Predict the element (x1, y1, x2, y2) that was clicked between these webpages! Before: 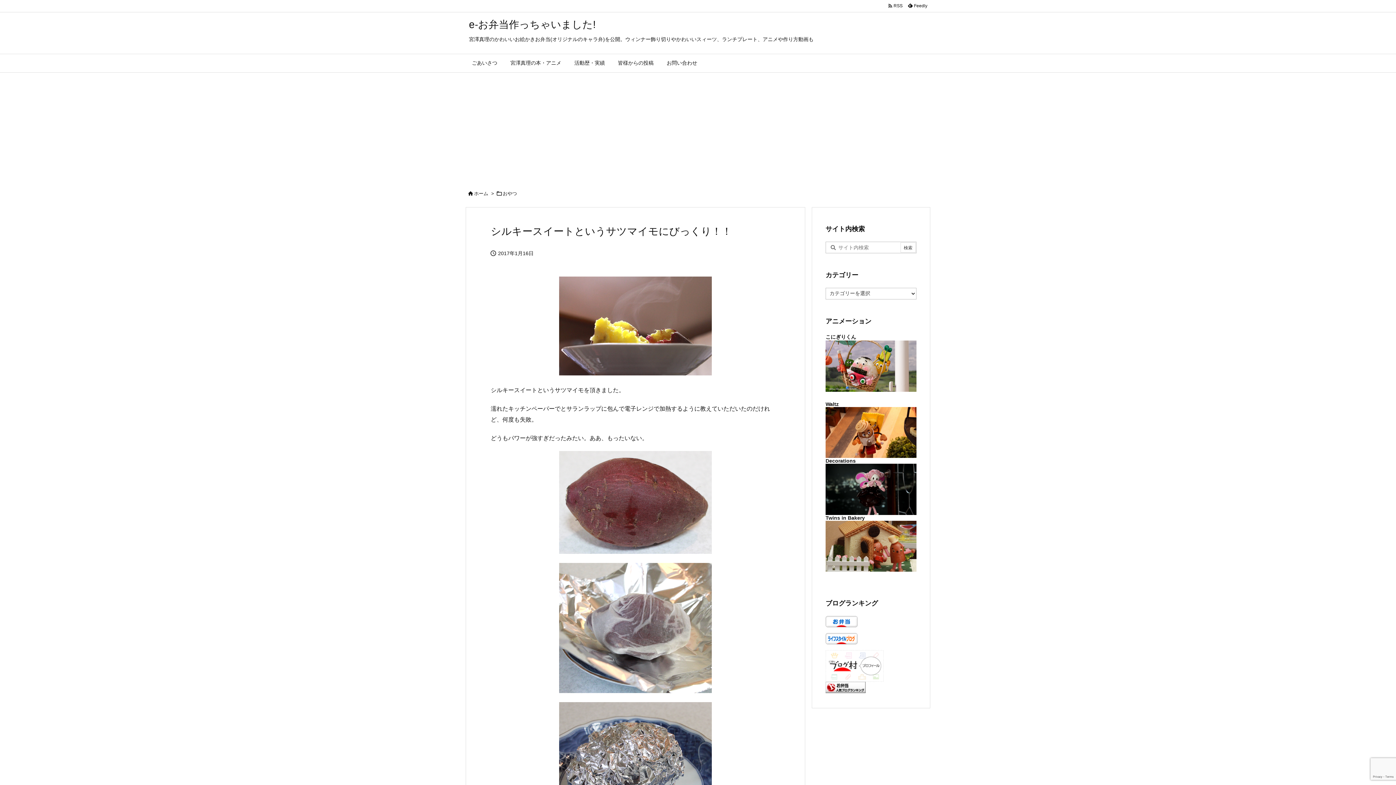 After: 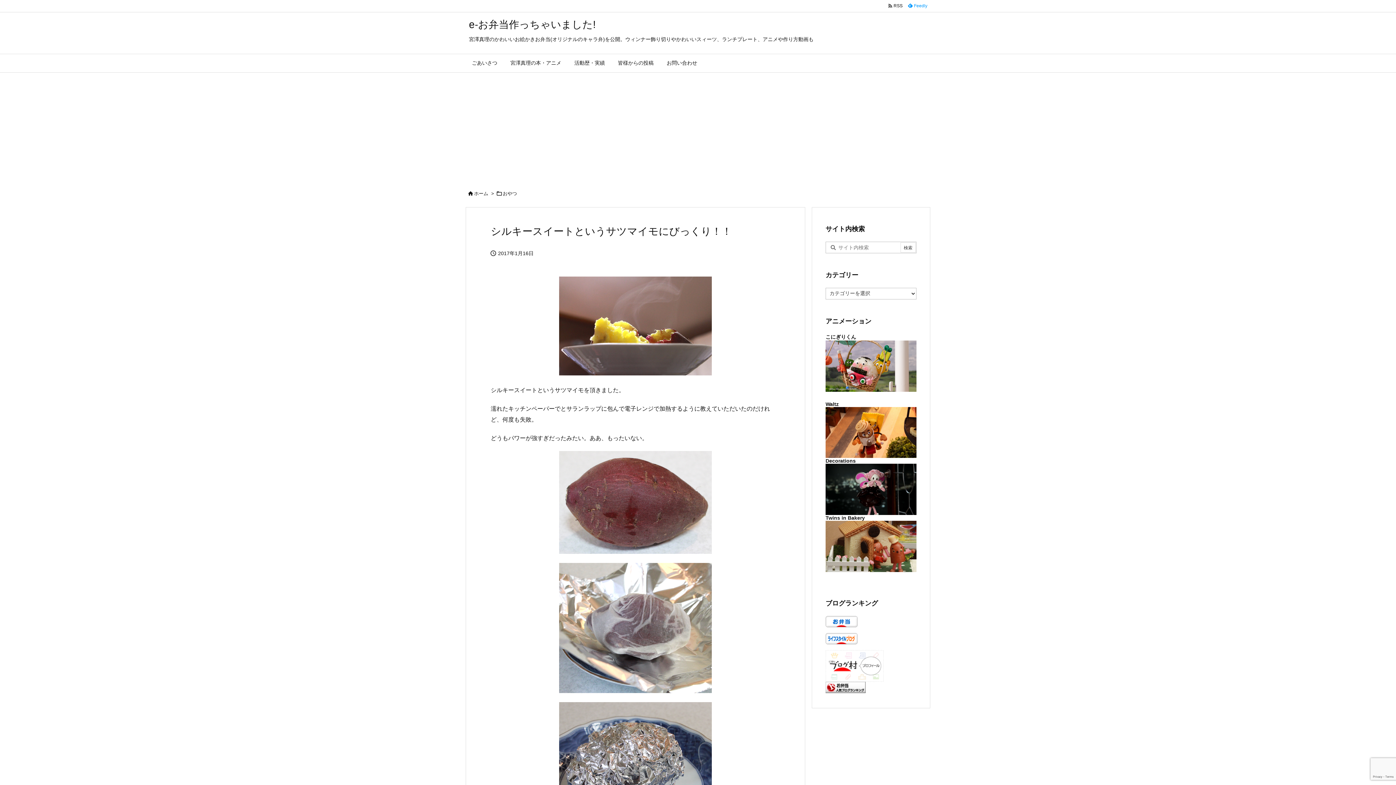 Action: bbox: (905, 2, 930, 9) label:   Feedly 